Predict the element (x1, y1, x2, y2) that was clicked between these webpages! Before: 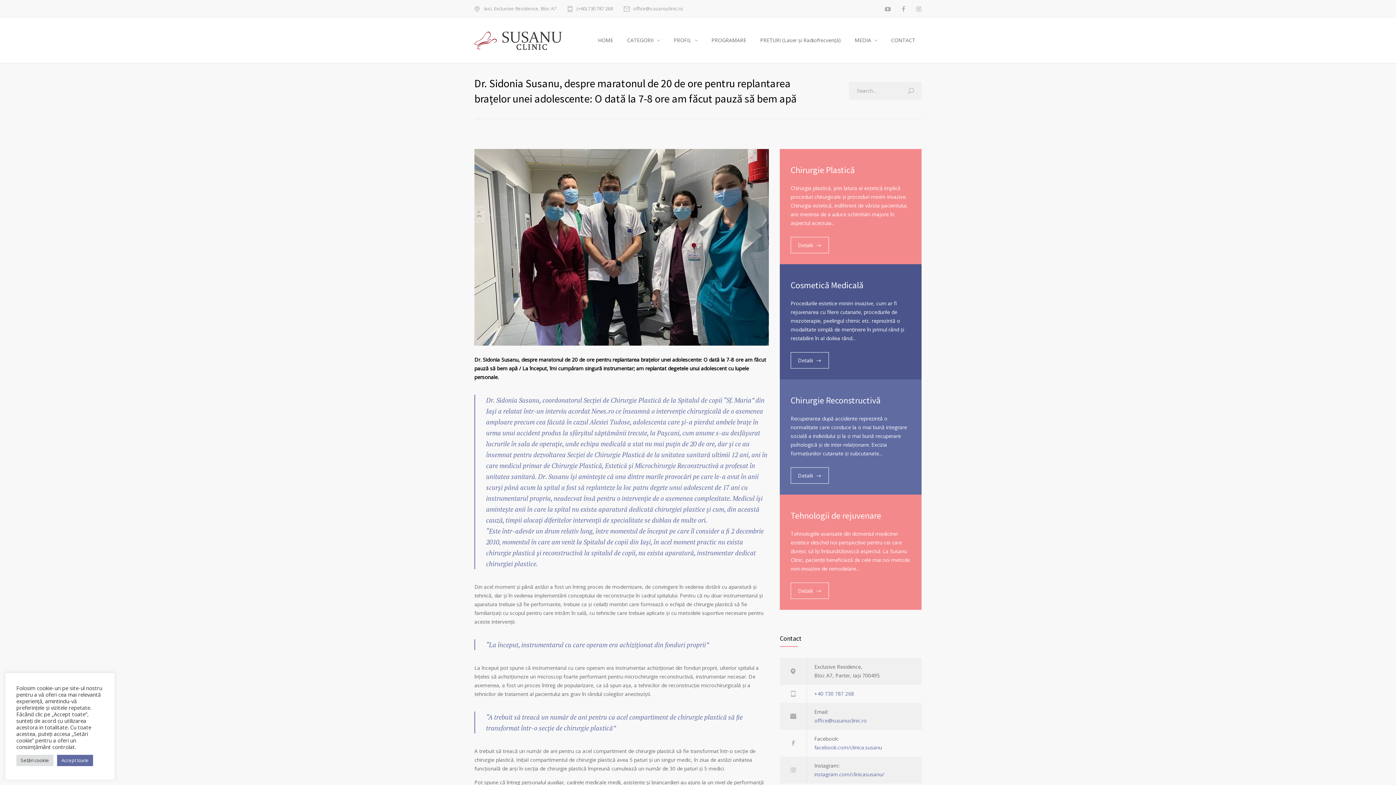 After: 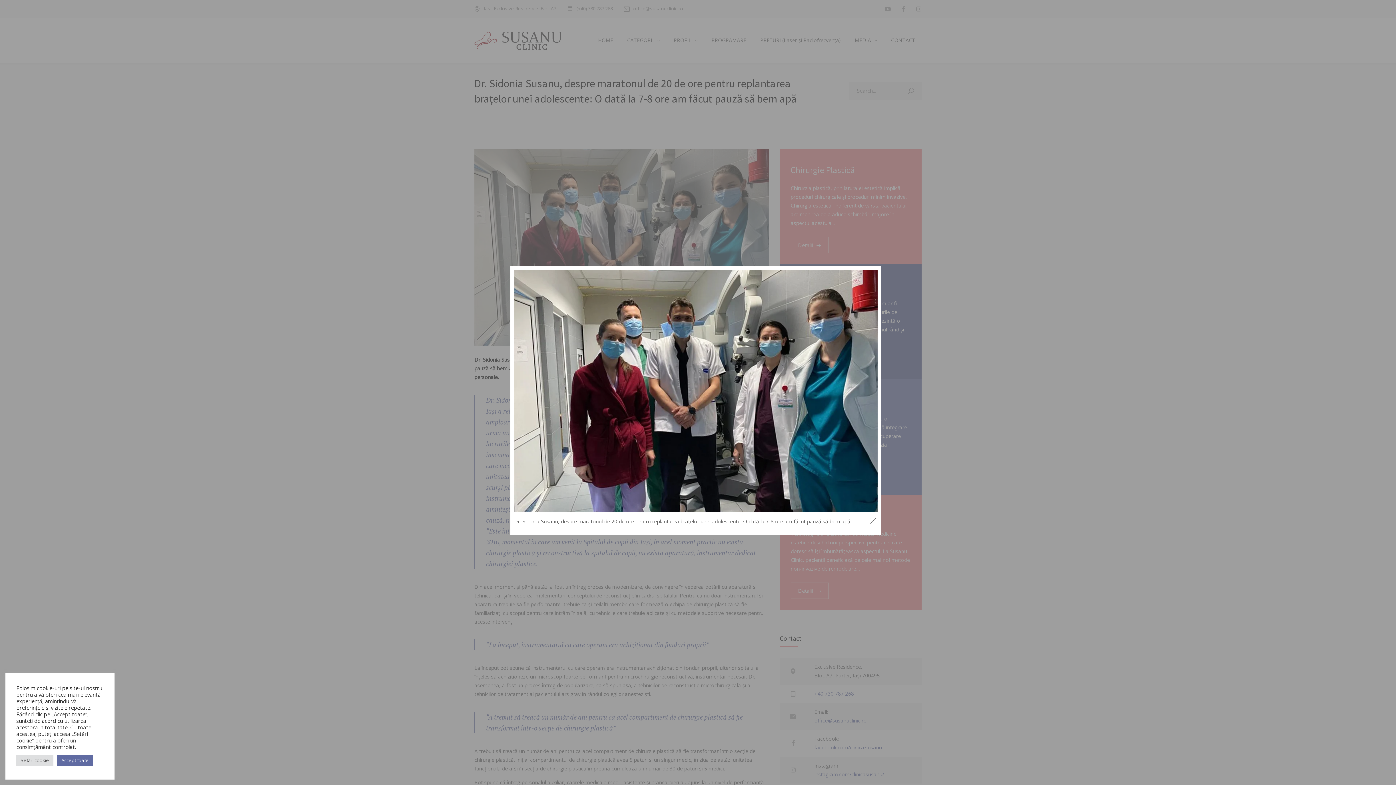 Action: bbox: (474, 149, 769, 345)